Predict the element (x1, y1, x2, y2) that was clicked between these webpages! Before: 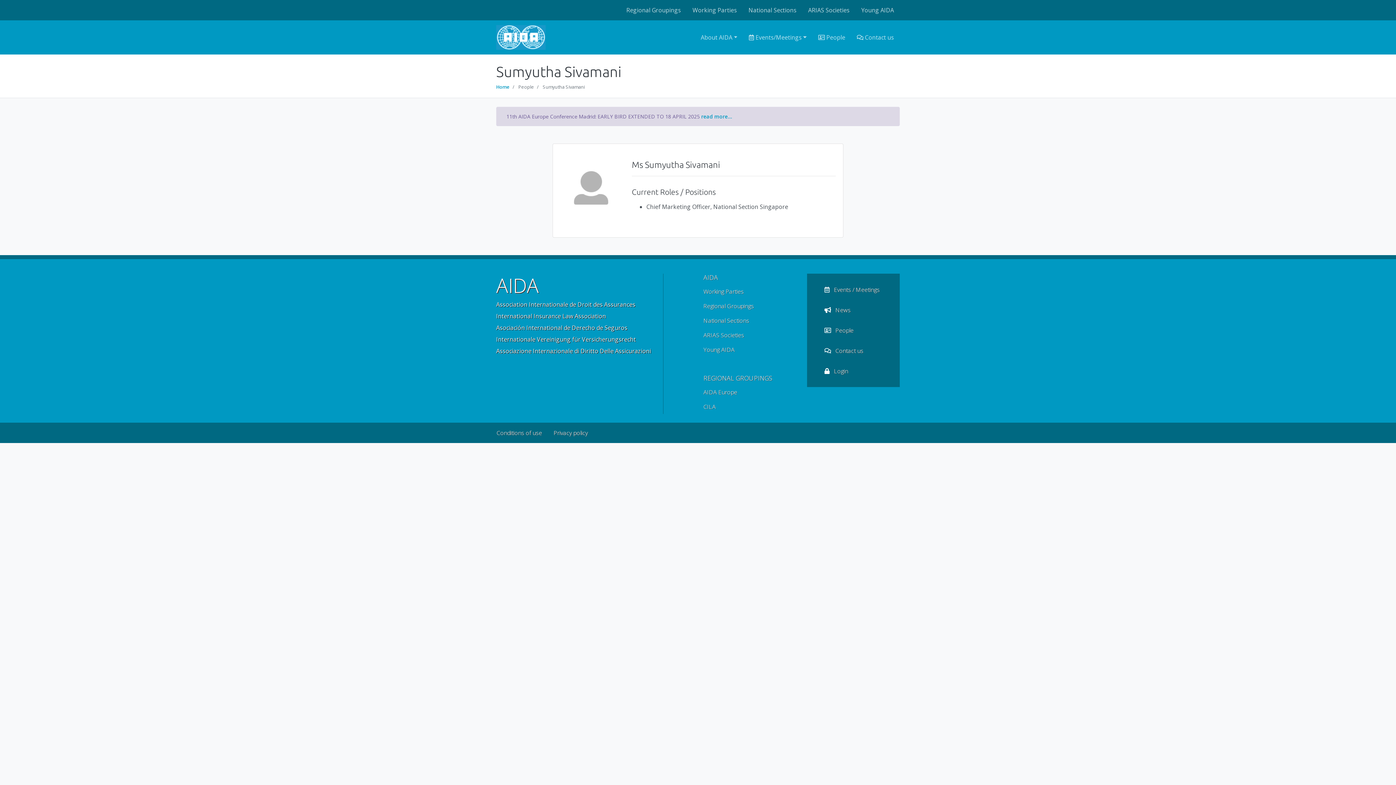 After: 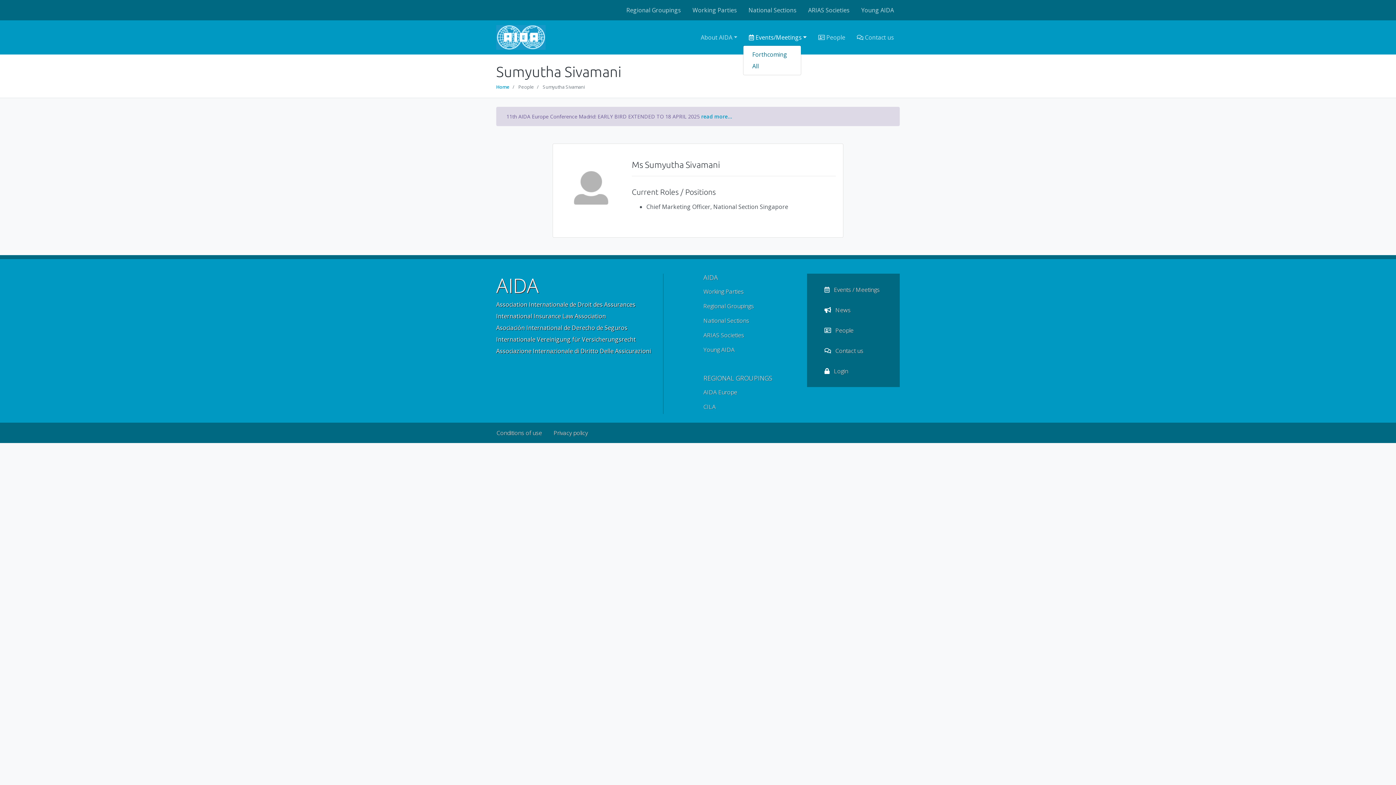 Action: label:  Events/Meetings bbox: (743, 30, 812, 44)